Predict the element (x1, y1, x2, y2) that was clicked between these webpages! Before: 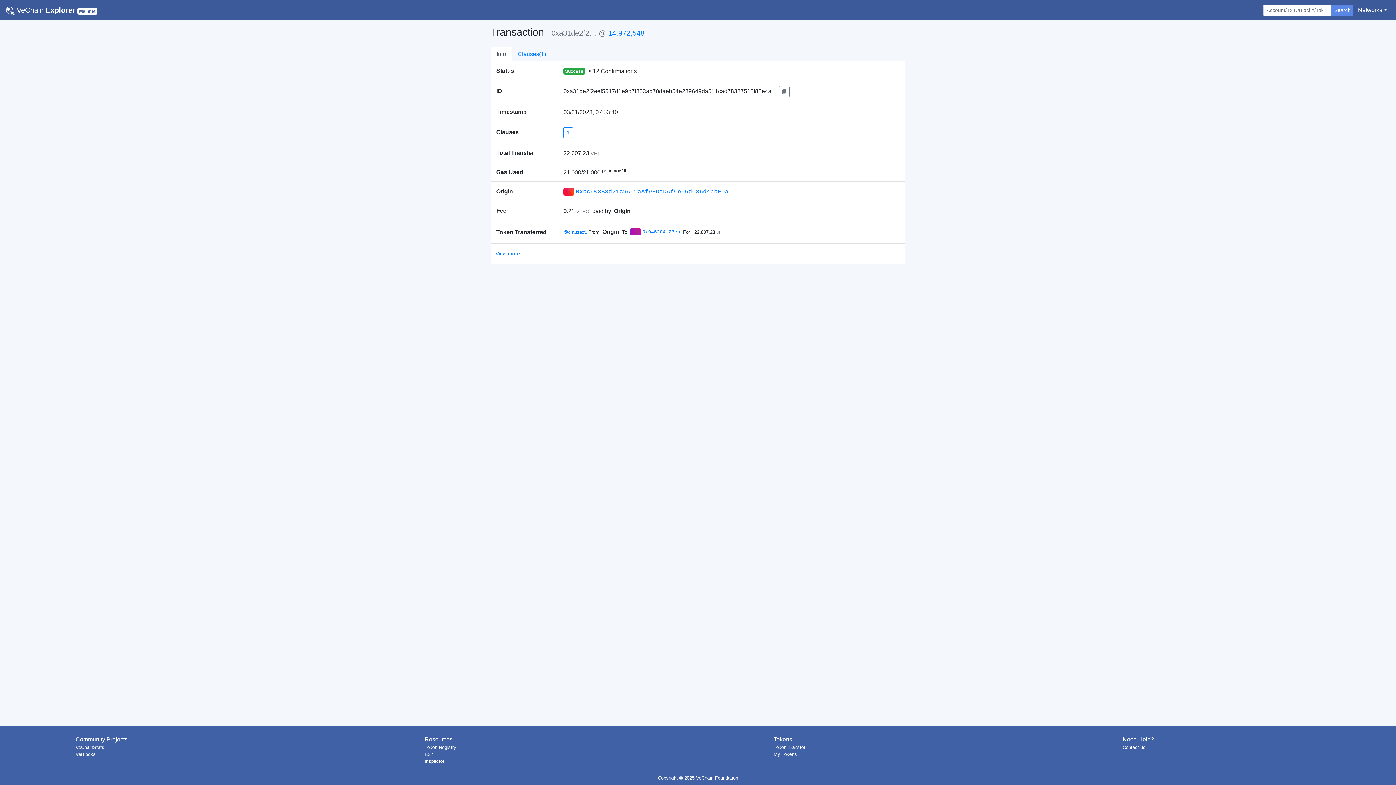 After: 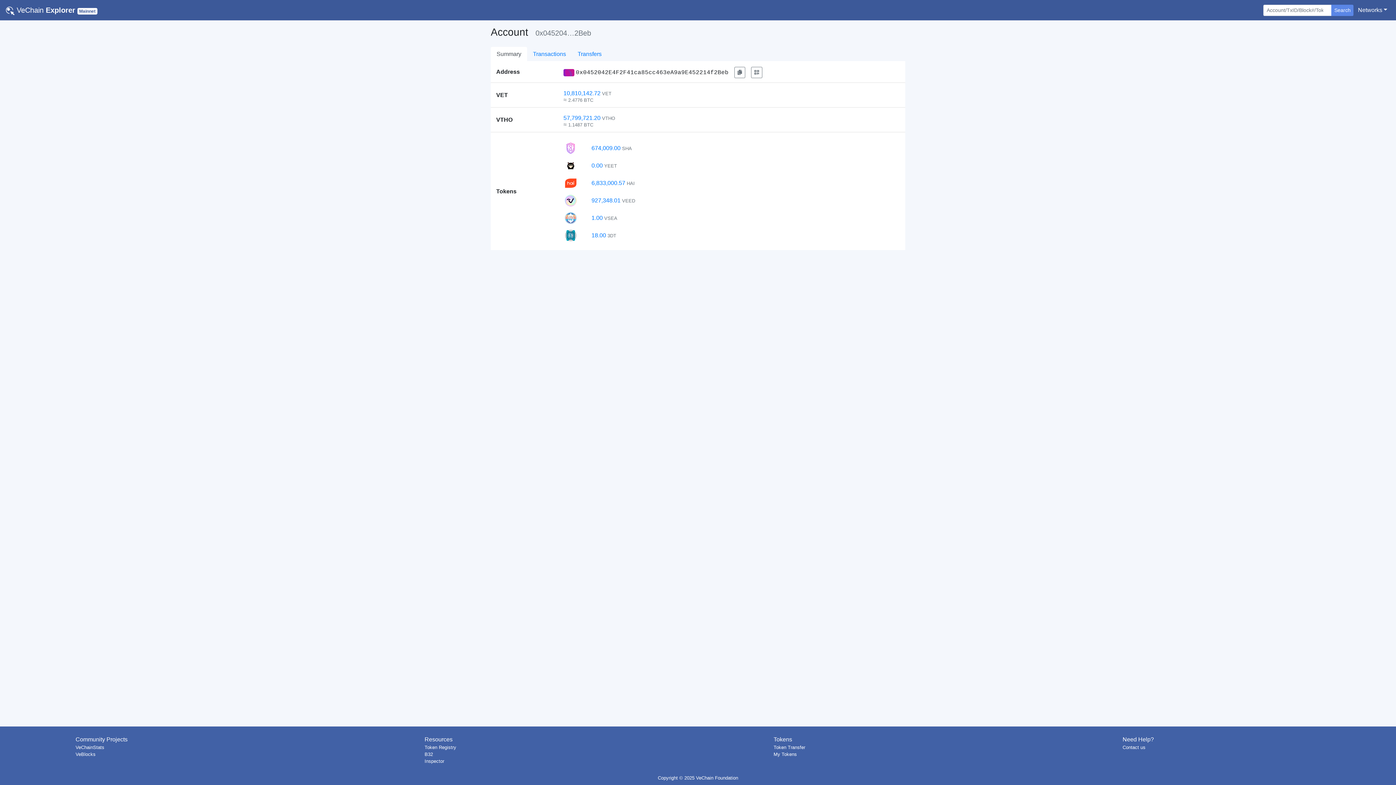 Action: bbox: (642, 227, 680, 236) label: 0x045204…2Beb